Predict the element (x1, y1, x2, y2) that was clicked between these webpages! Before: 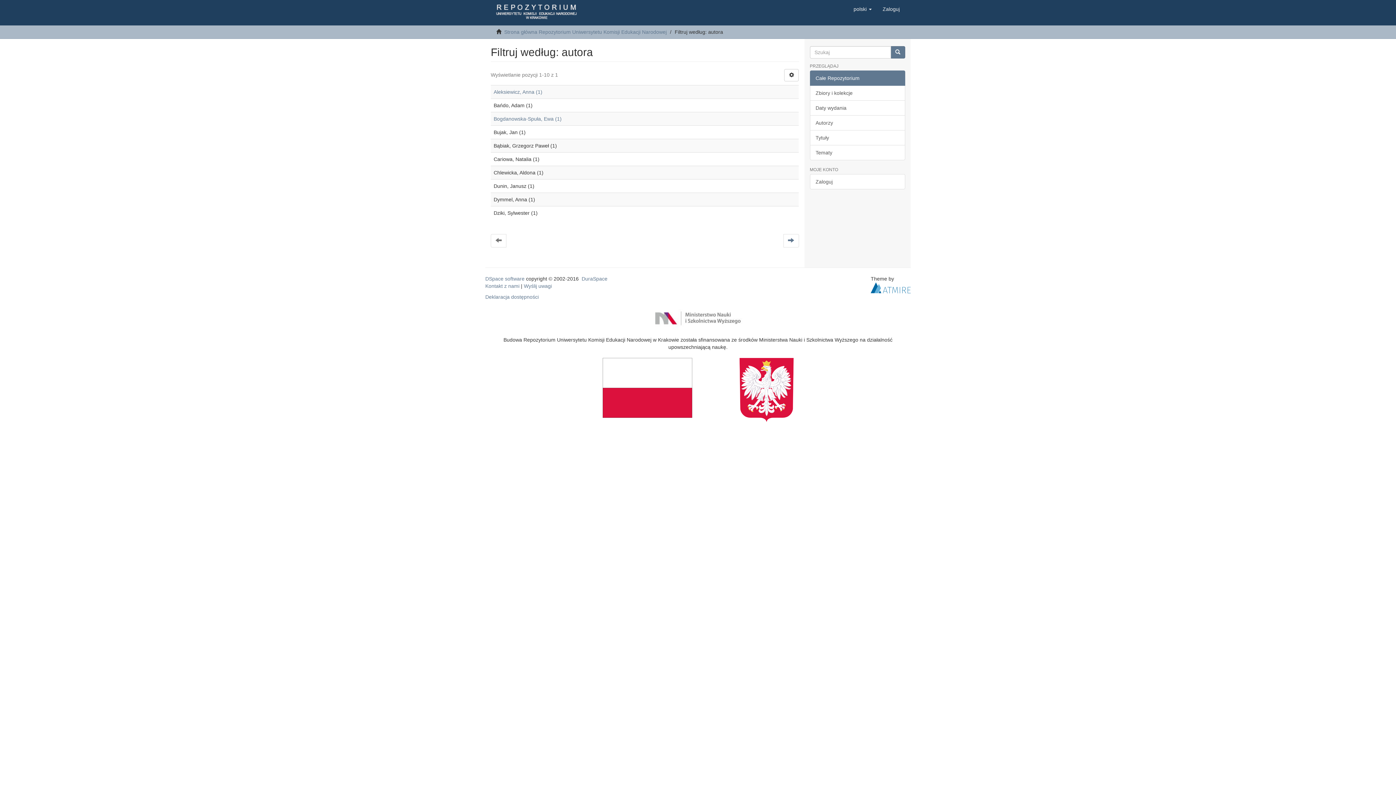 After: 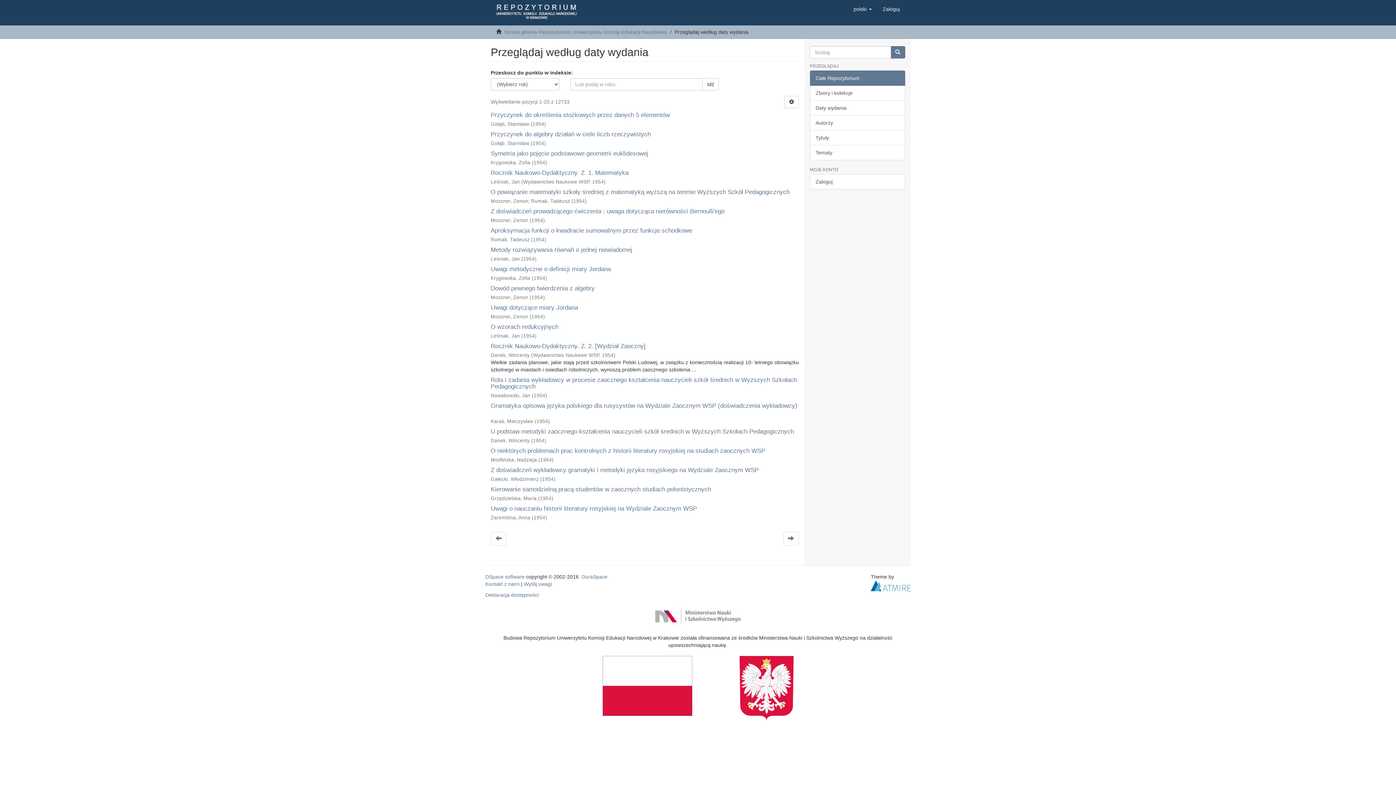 Action: label: Daty wydania bbox: (810, 100, 905, 115)